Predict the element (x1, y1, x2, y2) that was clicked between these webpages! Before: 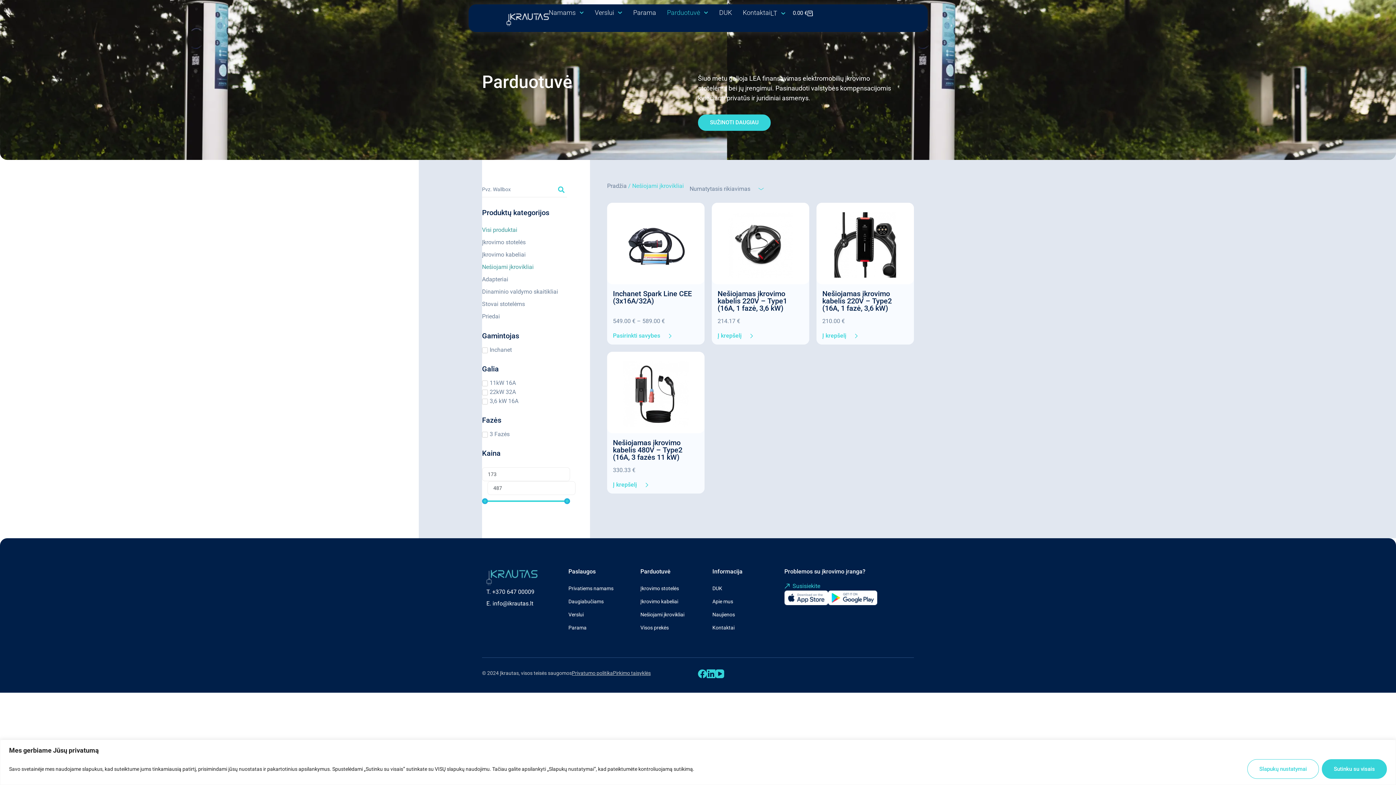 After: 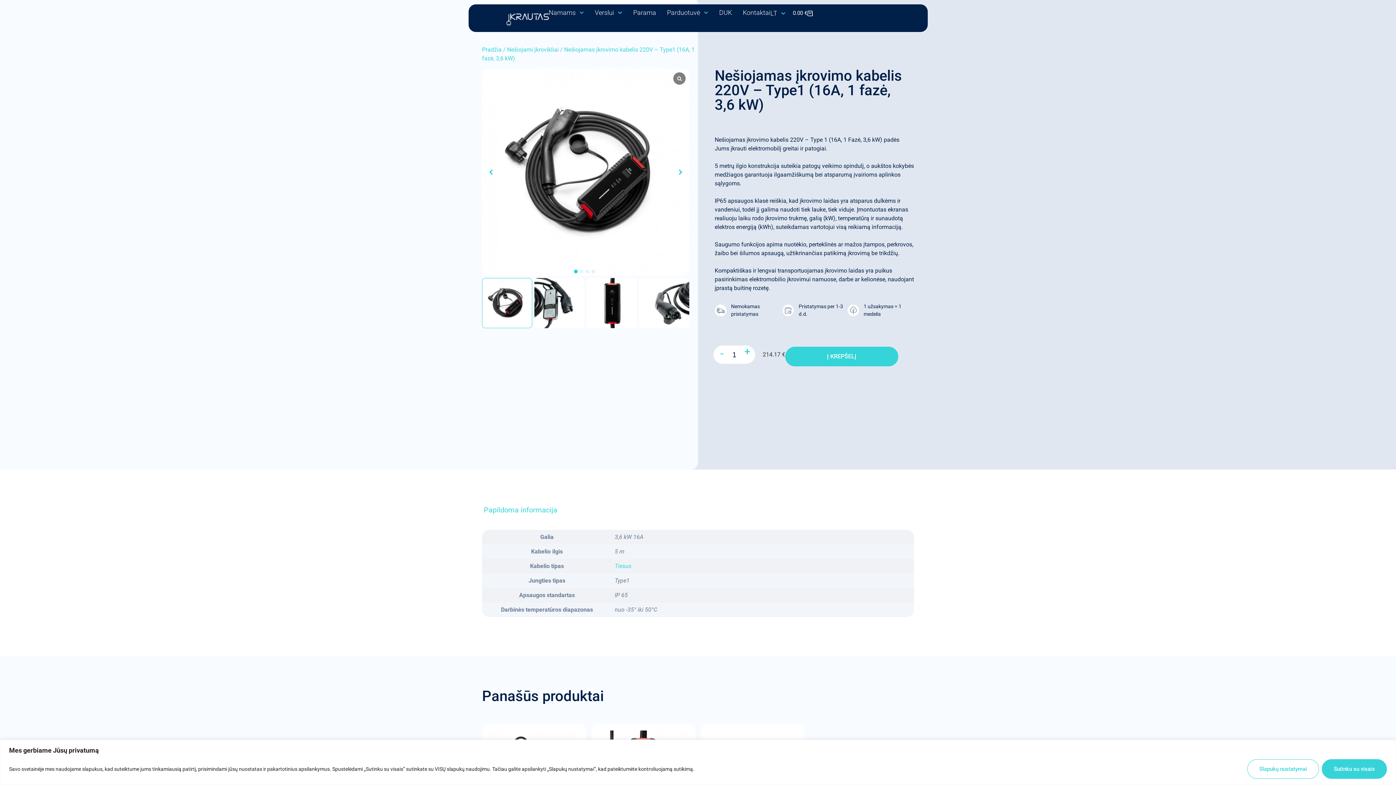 Action: bbox: (722, 212, 798, 277)